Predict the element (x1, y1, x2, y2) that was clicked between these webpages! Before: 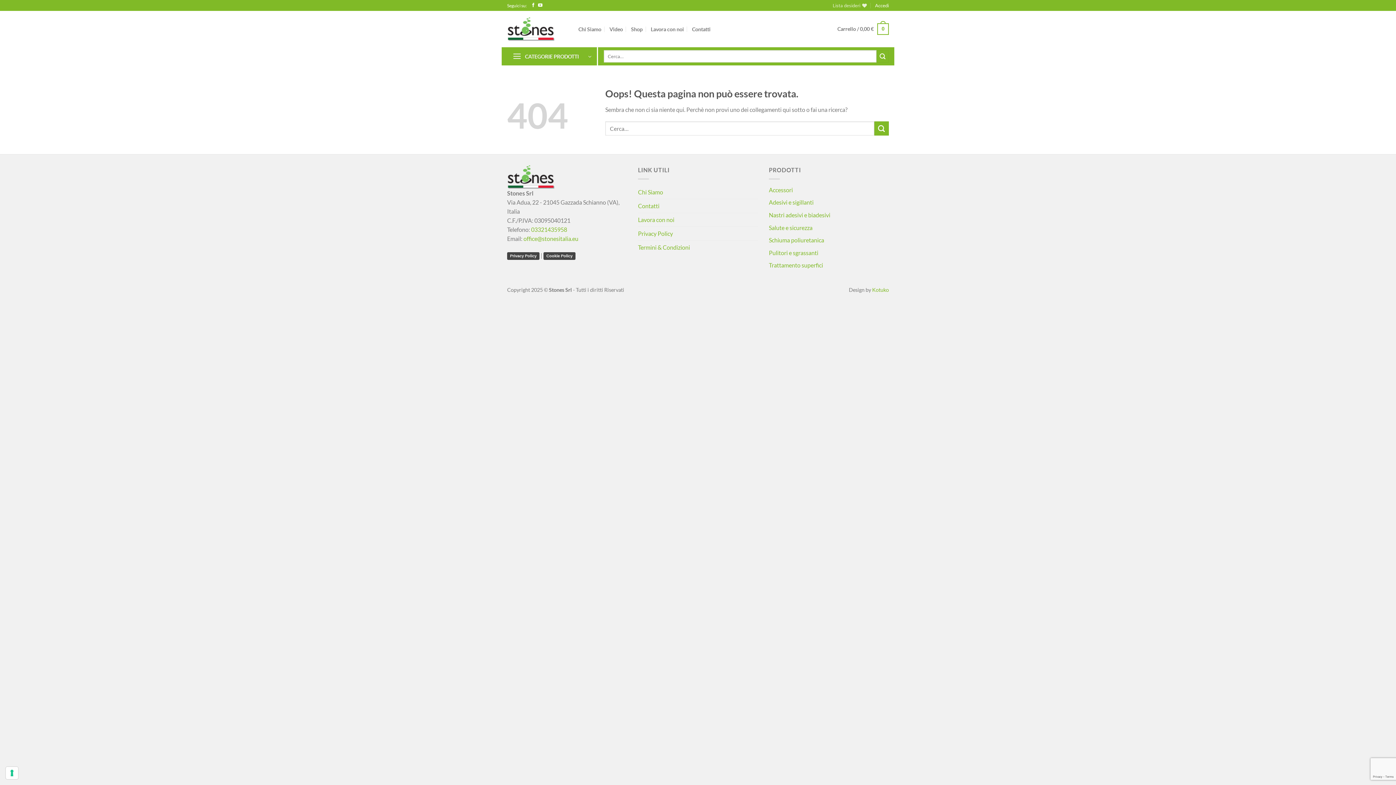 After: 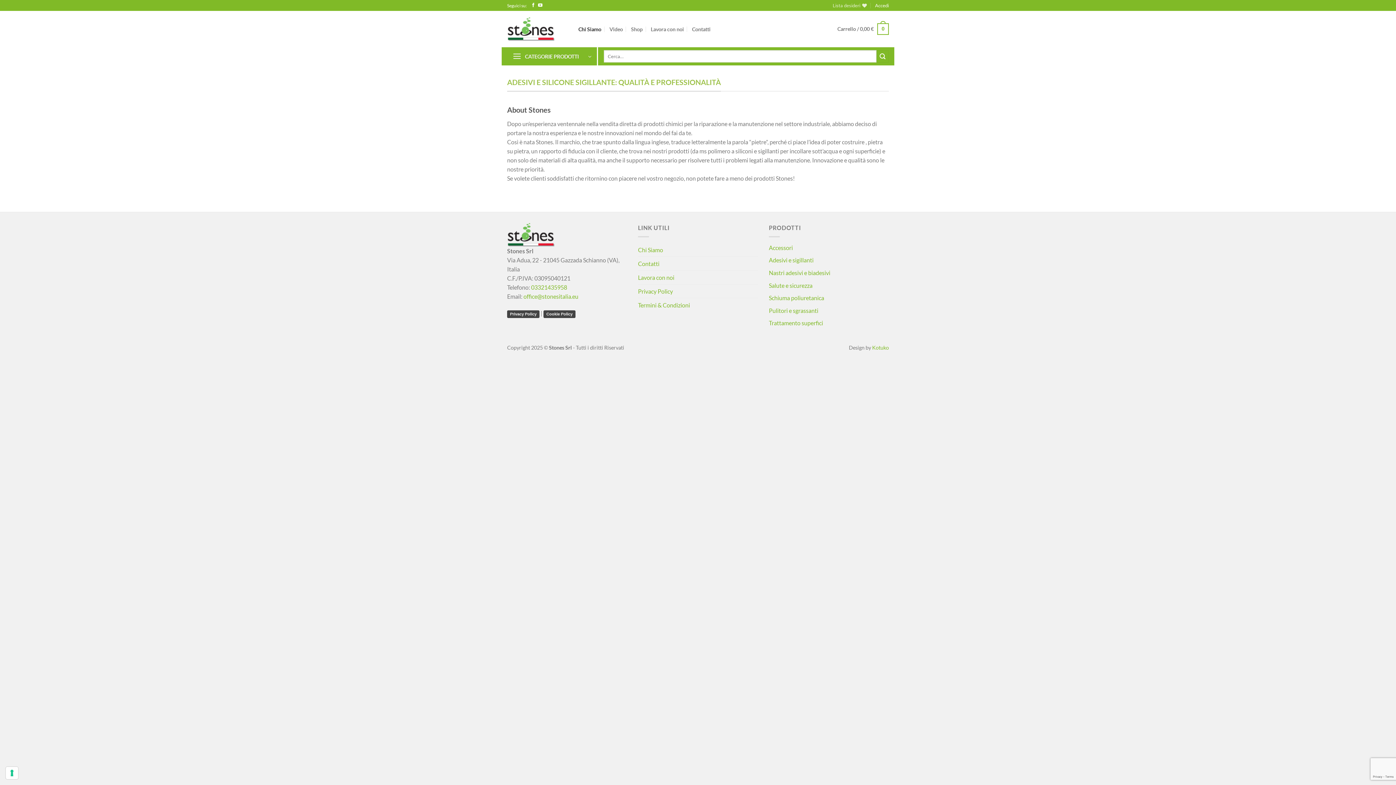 Action: label: Chi Siamo bbox: (638, 185, 663, 198)